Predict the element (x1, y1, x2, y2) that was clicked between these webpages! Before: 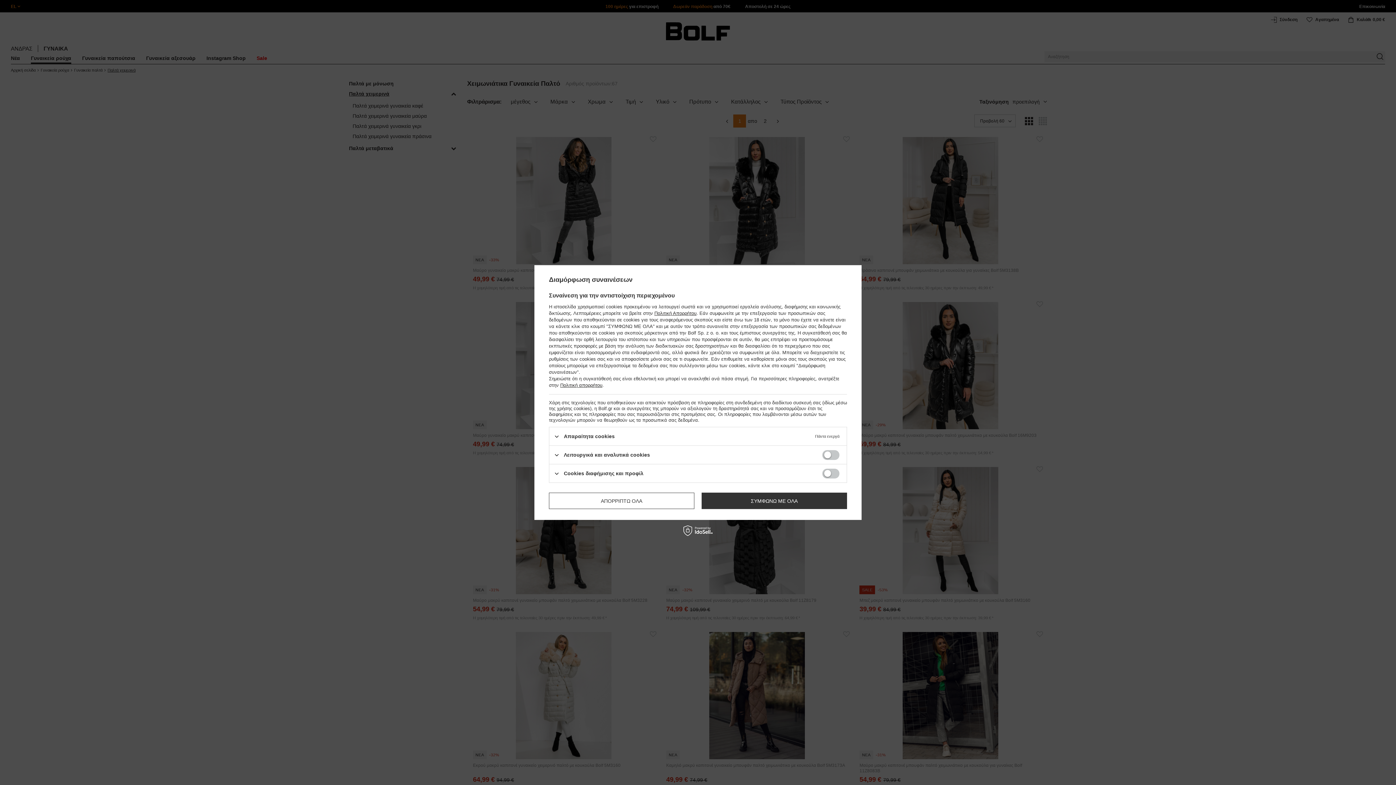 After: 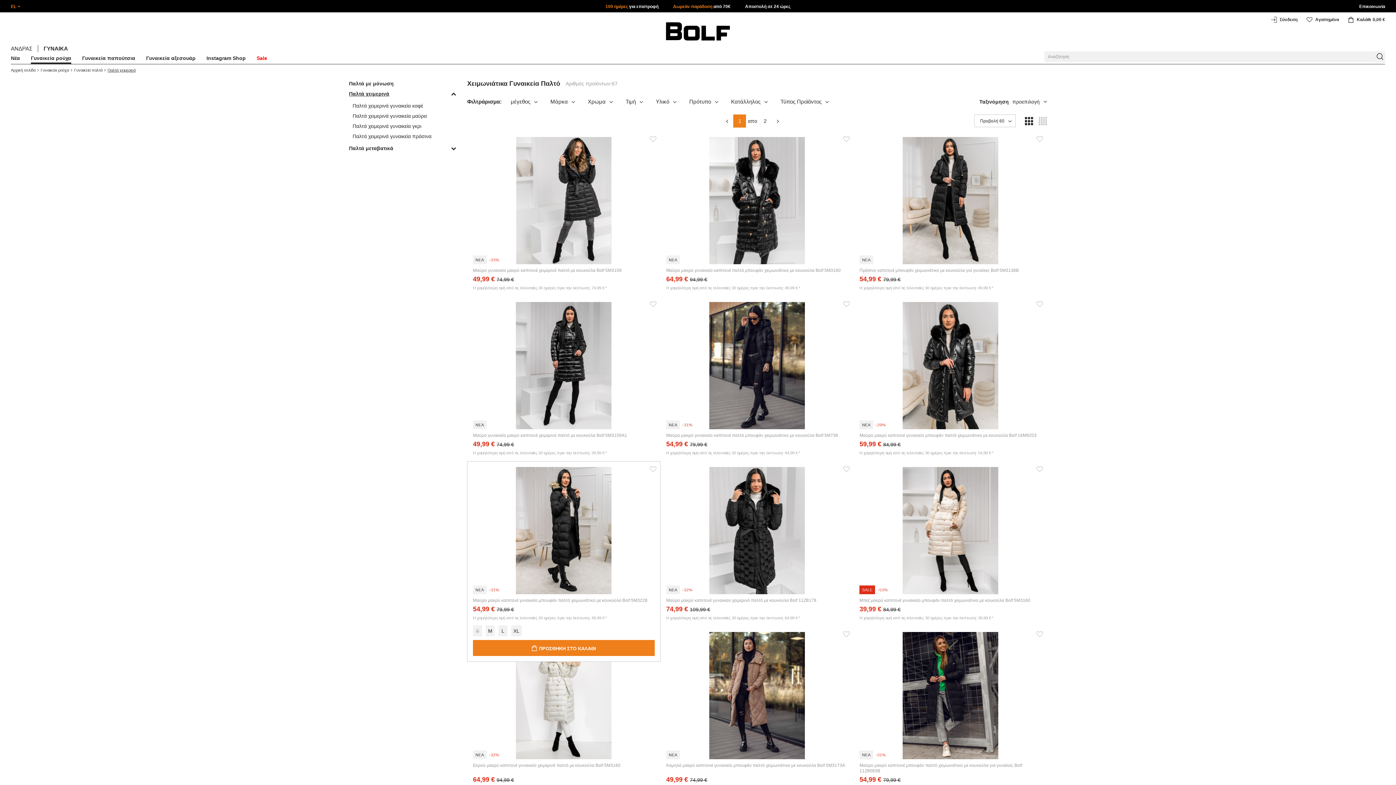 Action: label: ΑΠΟΡΡΙΠΤΩ ΟΛΑ bbox: (549, 492, 694, 509)